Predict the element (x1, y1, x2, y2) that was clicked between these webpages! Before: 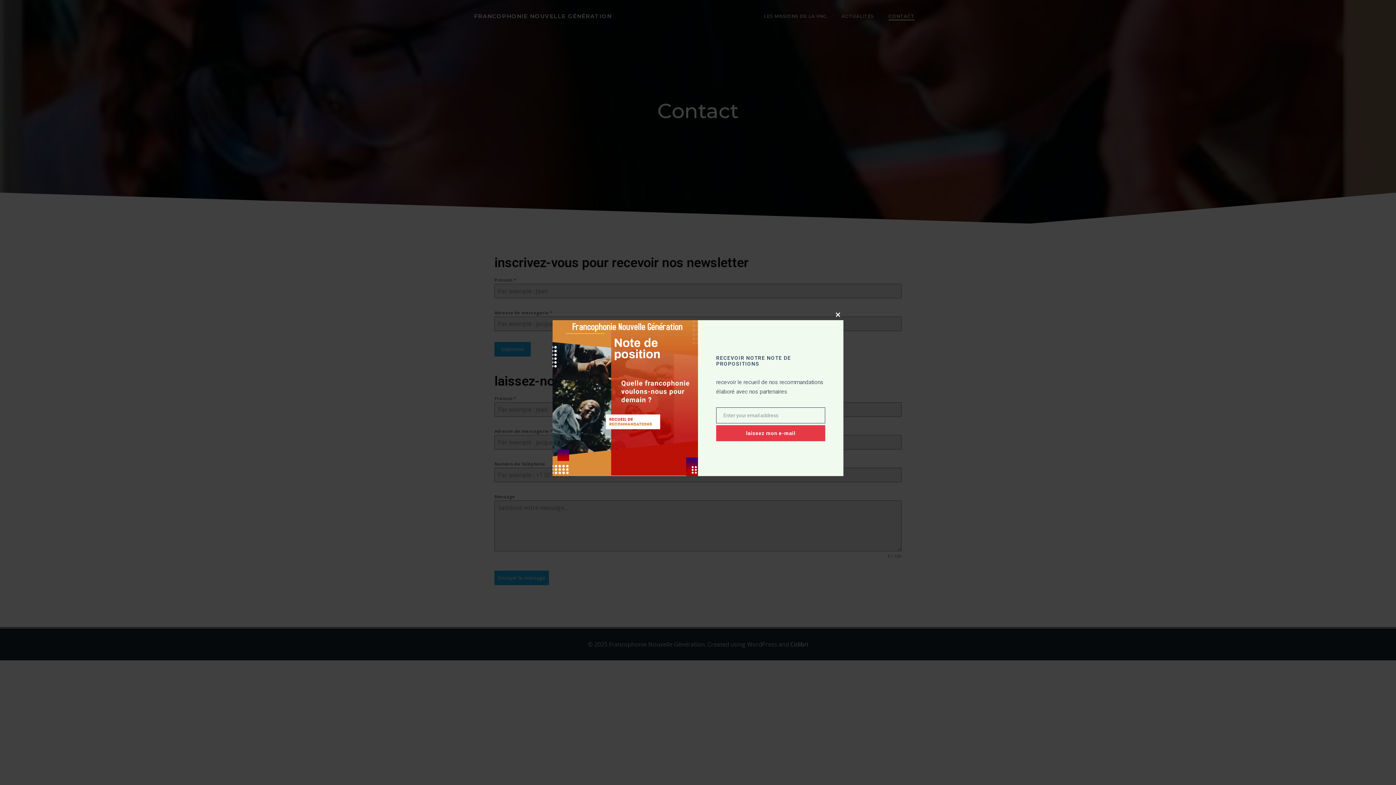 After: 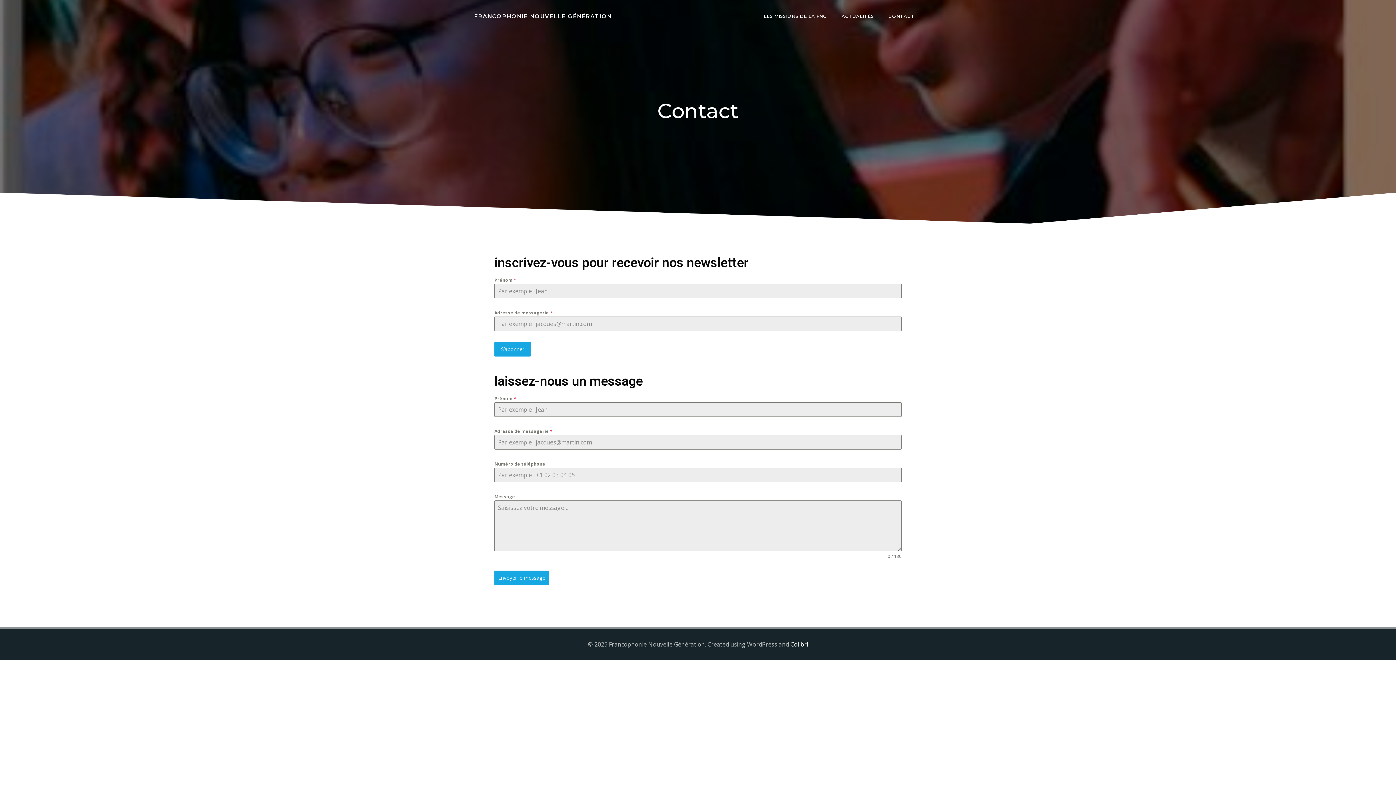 Action: bbox: (832, 309, 843, 320) label: Close this module